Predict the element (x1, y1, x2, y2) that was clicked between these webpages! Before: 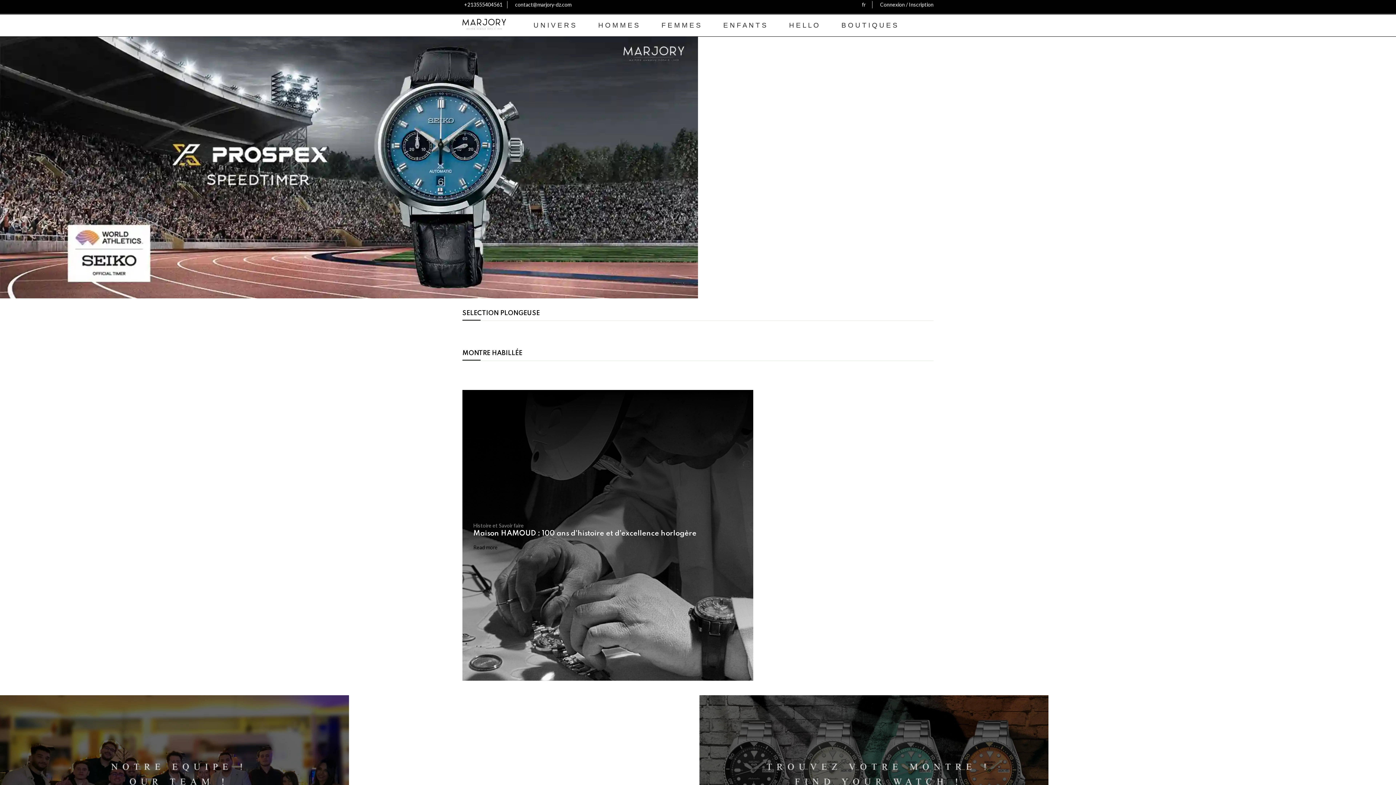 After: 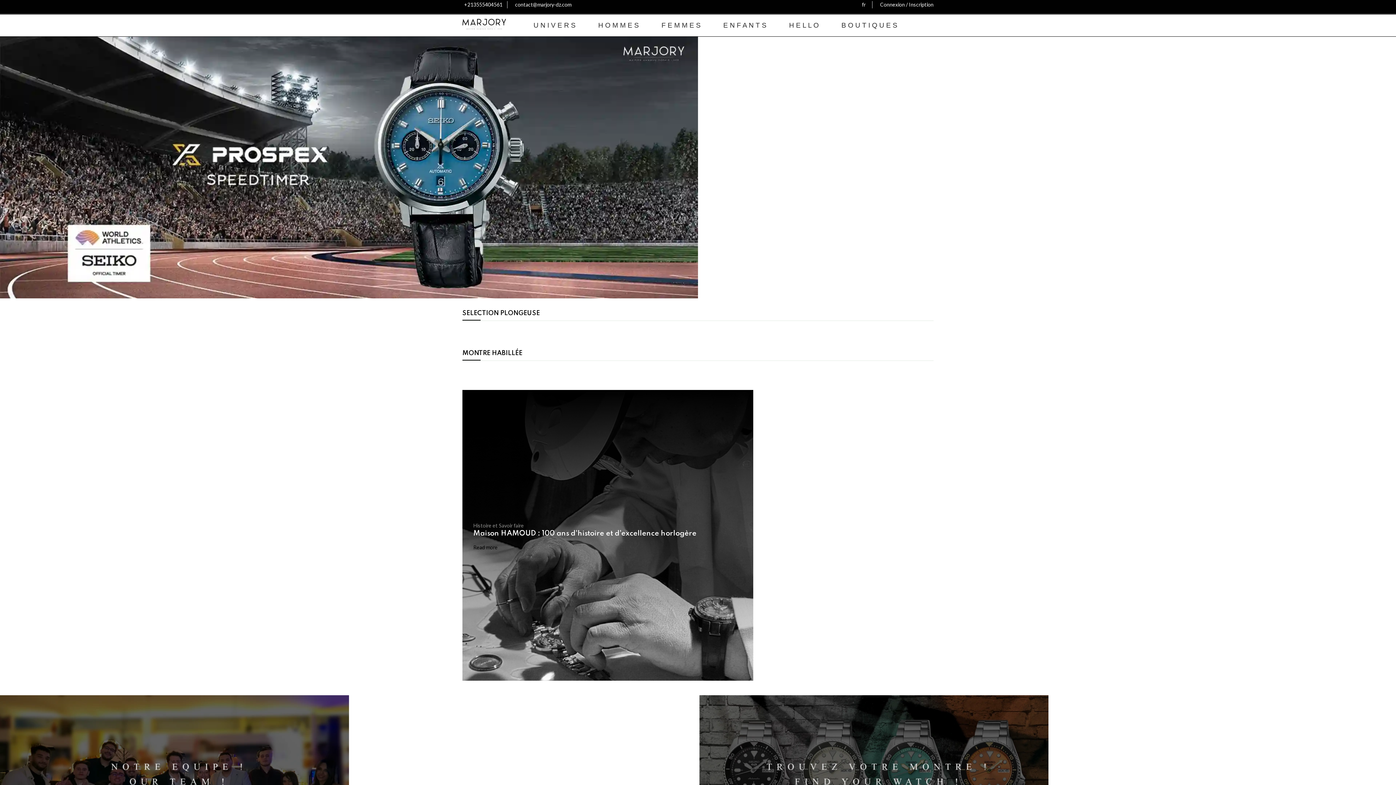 Action: label: contact@marjory-dz.com bbox: (515, 2, 571, 7)